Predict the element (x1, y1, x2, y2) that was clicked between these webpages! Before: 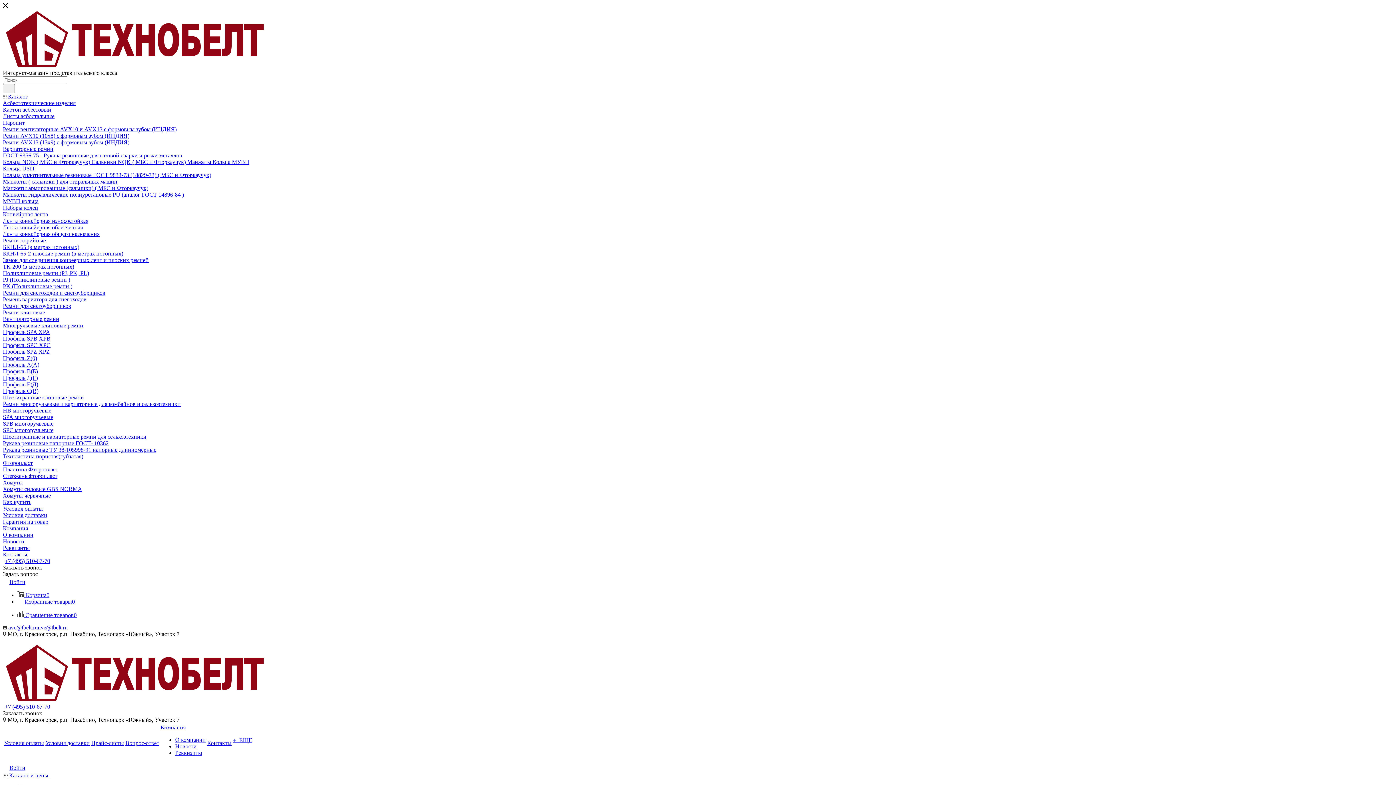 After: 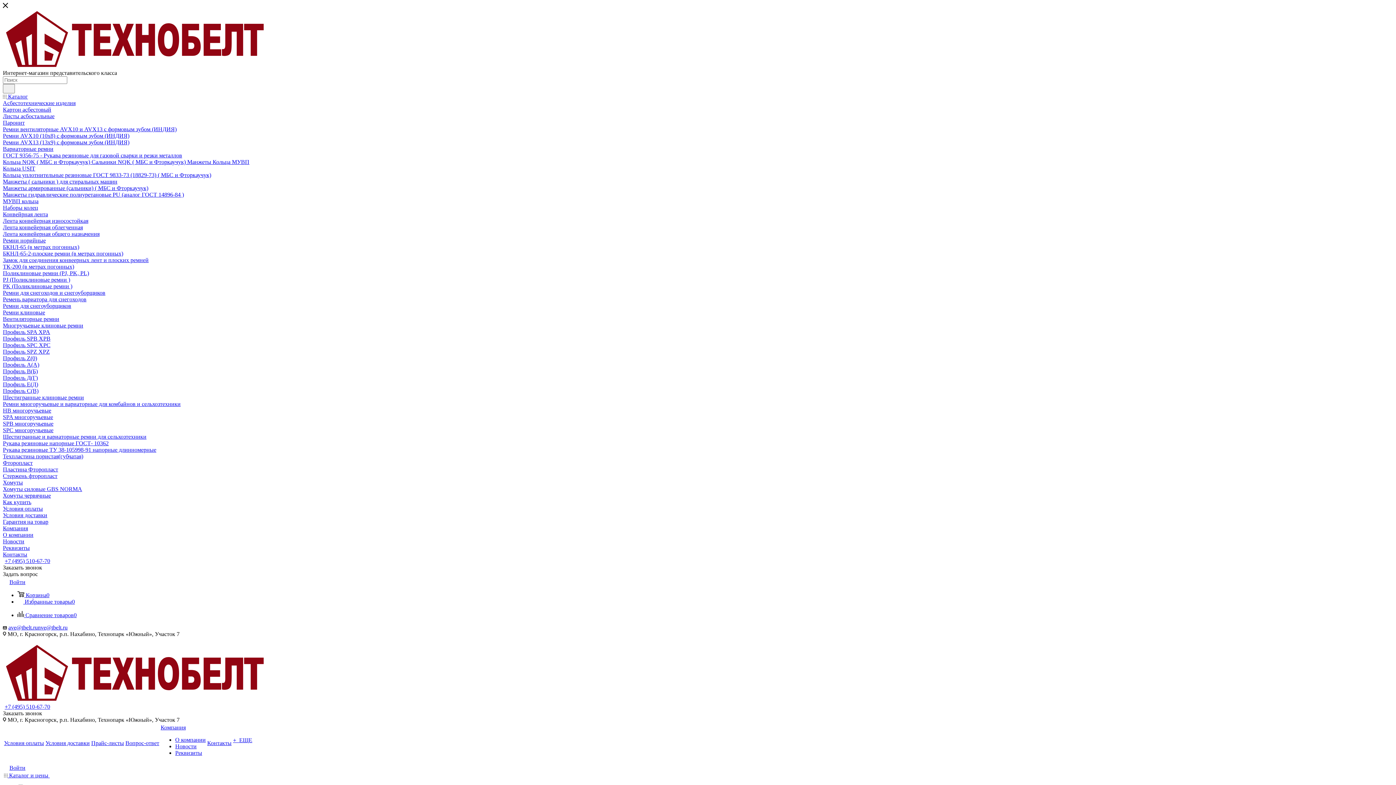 Action: label: Профиль А(А) bbox: (2, 361, 39, 368)